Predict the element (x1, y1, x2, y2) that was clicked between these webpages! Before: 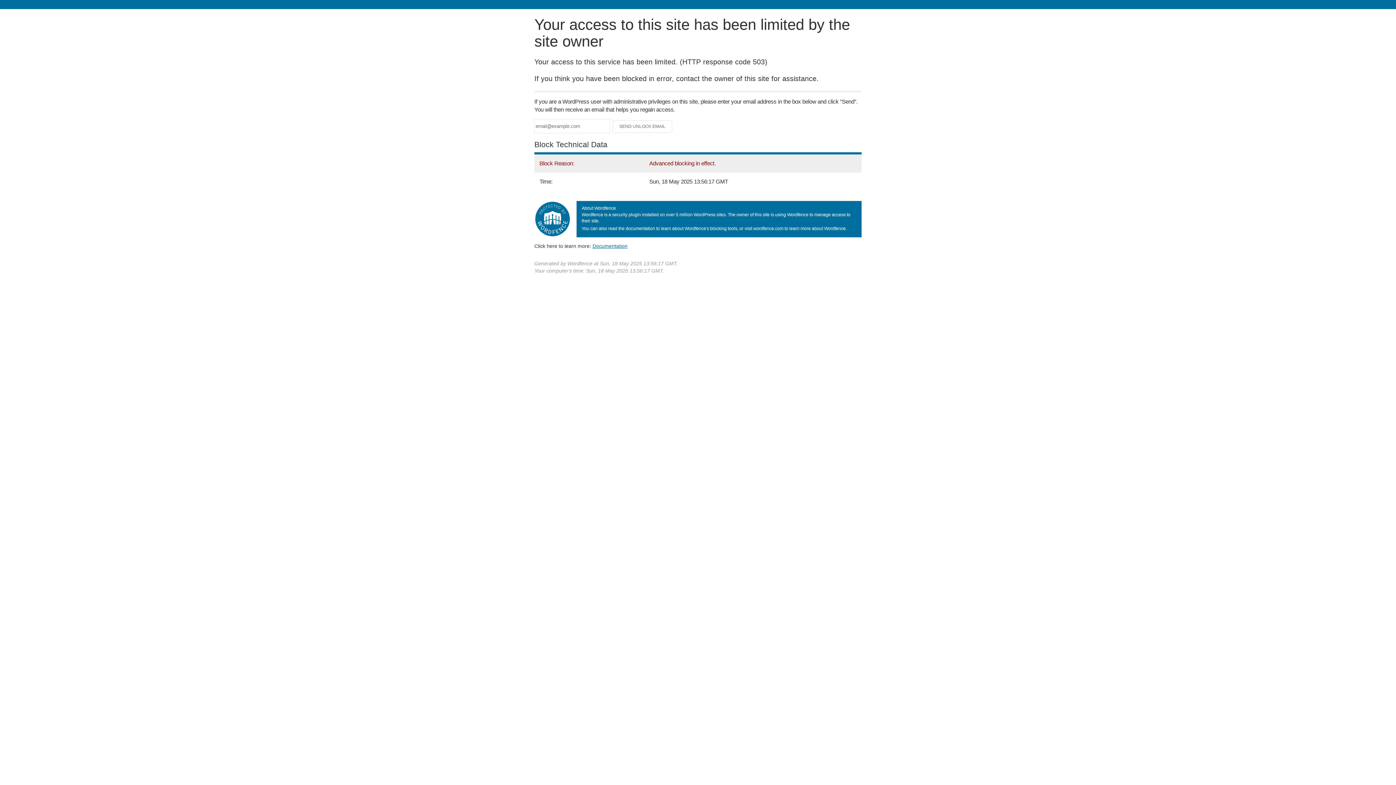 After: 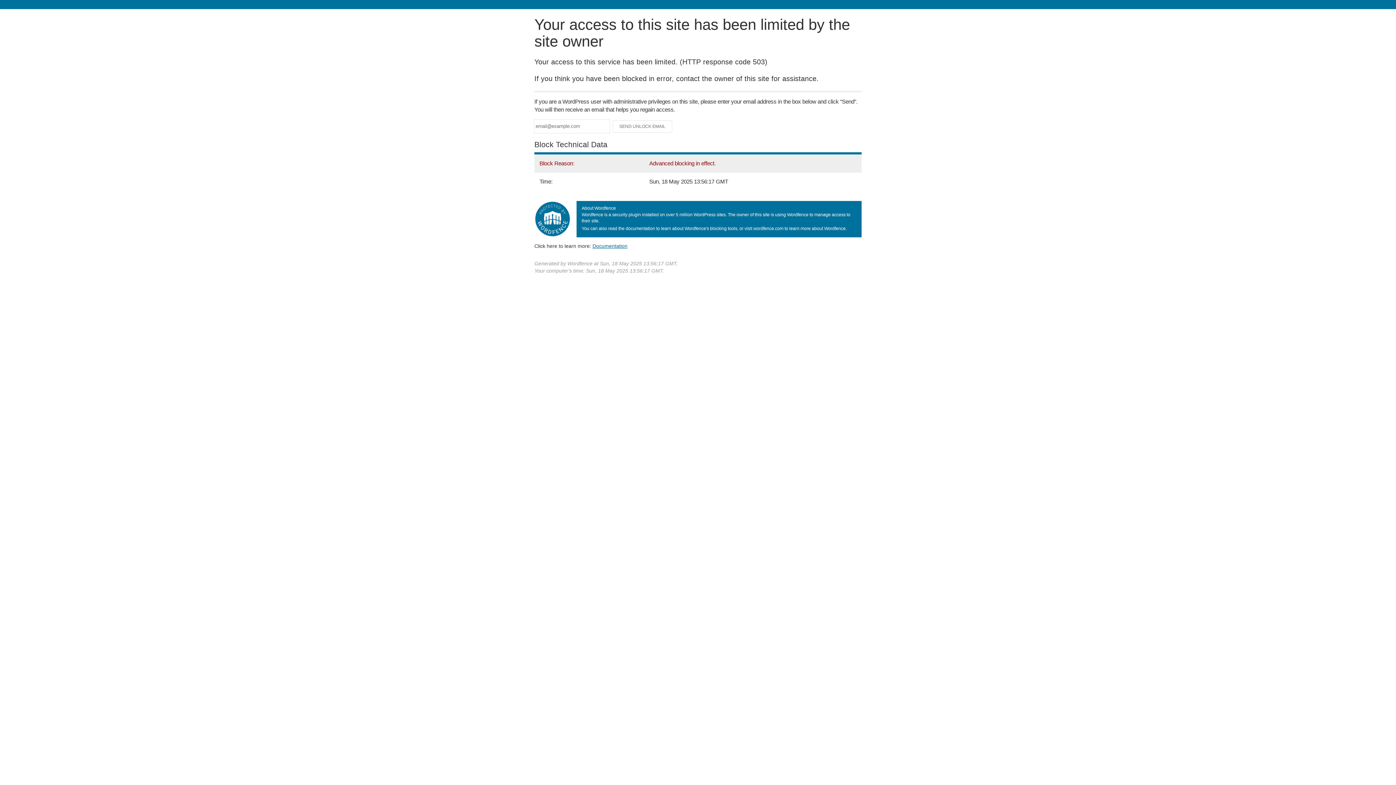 Action: label: Documentation bbox: (592, 243, 627, 248)